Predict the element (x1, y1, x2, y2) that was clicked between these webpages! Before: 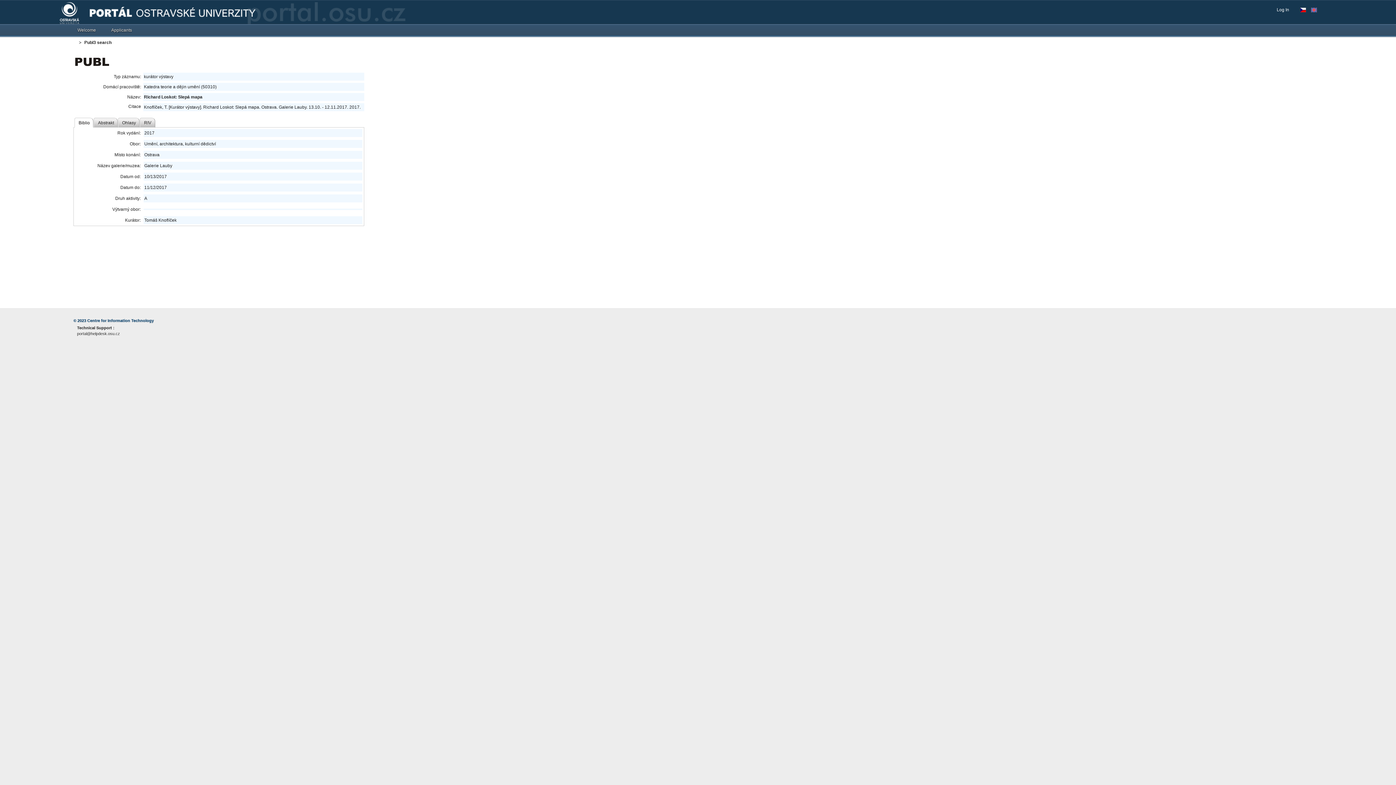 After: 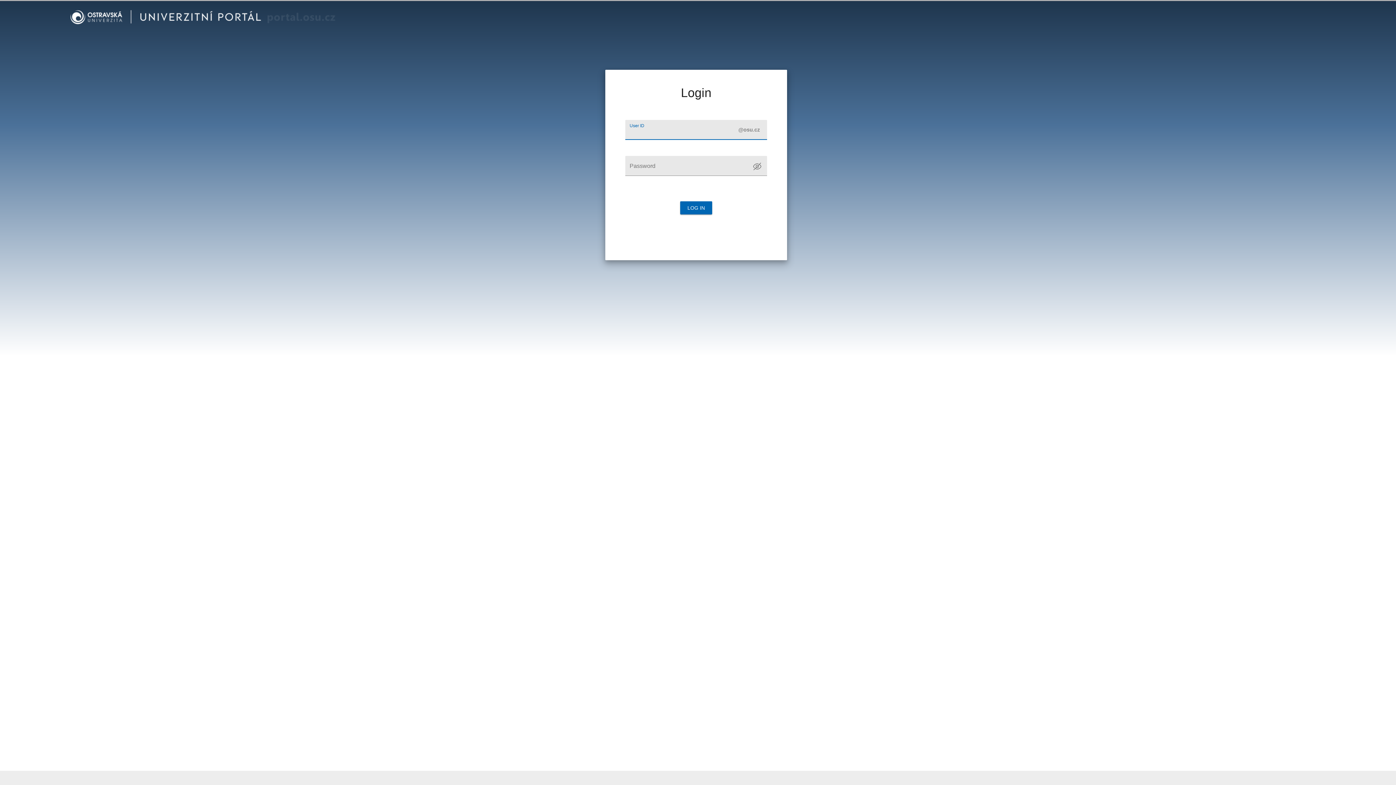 Action: bbox: (1277, 6, 1293, 13) label: Log In